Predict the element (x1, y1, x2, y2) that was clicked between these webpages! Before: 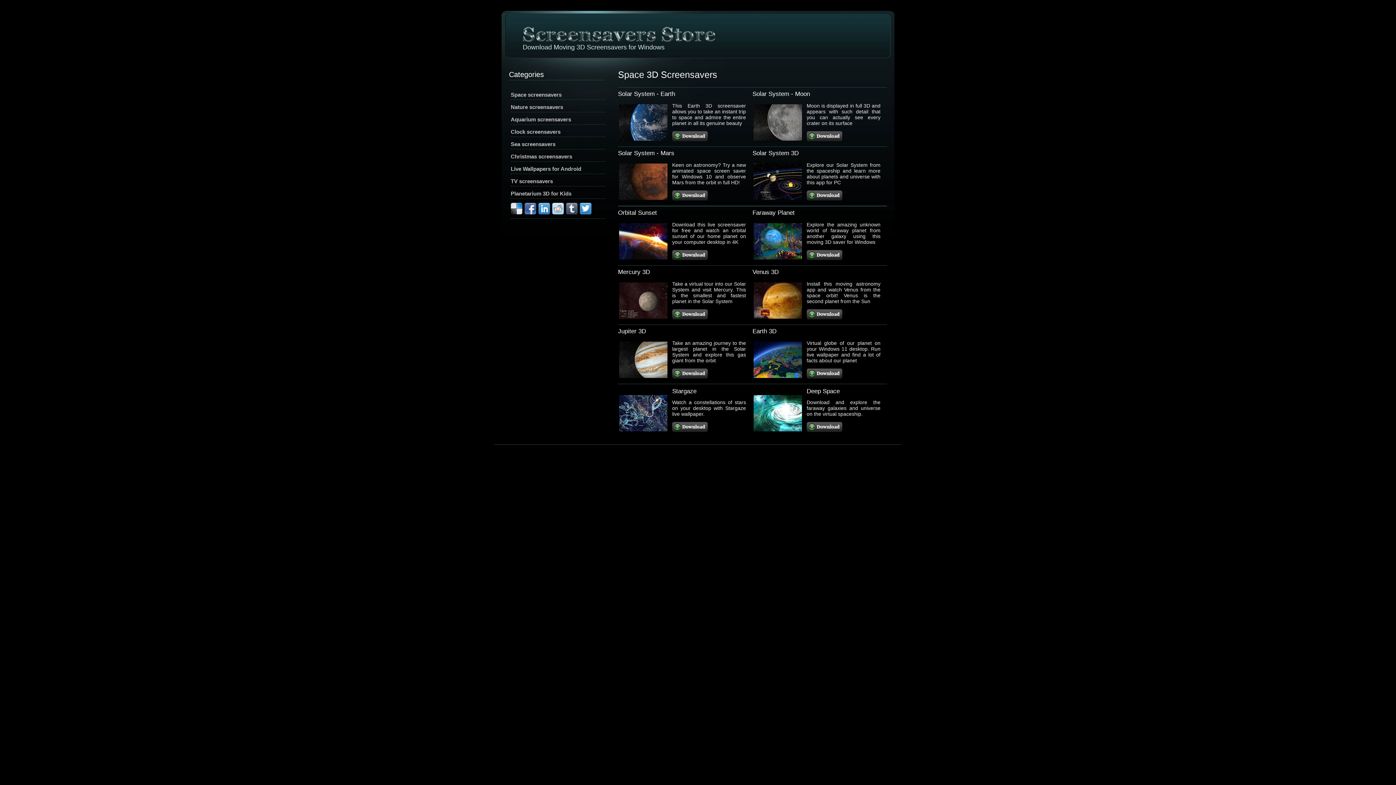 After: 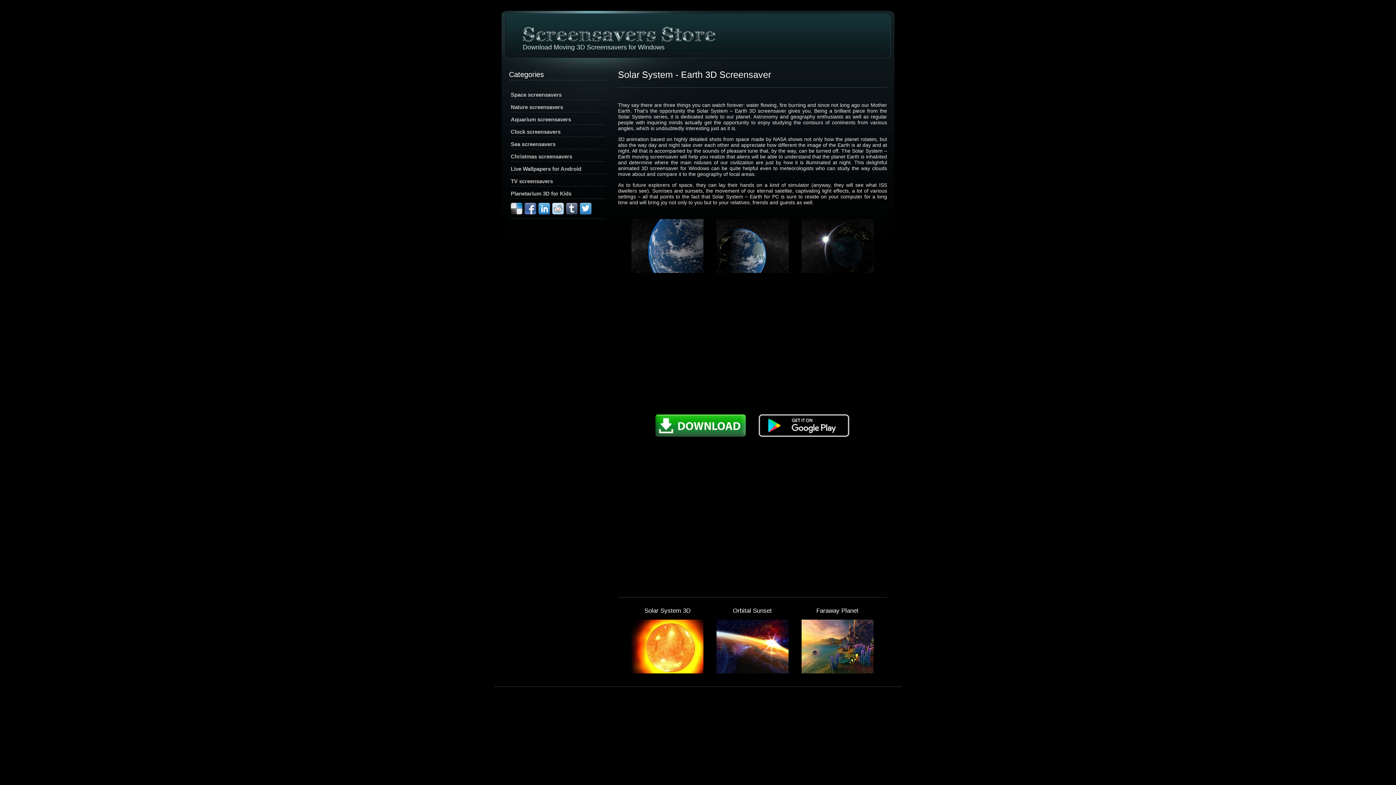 Action: bbox: (619, 136, 667, 141)